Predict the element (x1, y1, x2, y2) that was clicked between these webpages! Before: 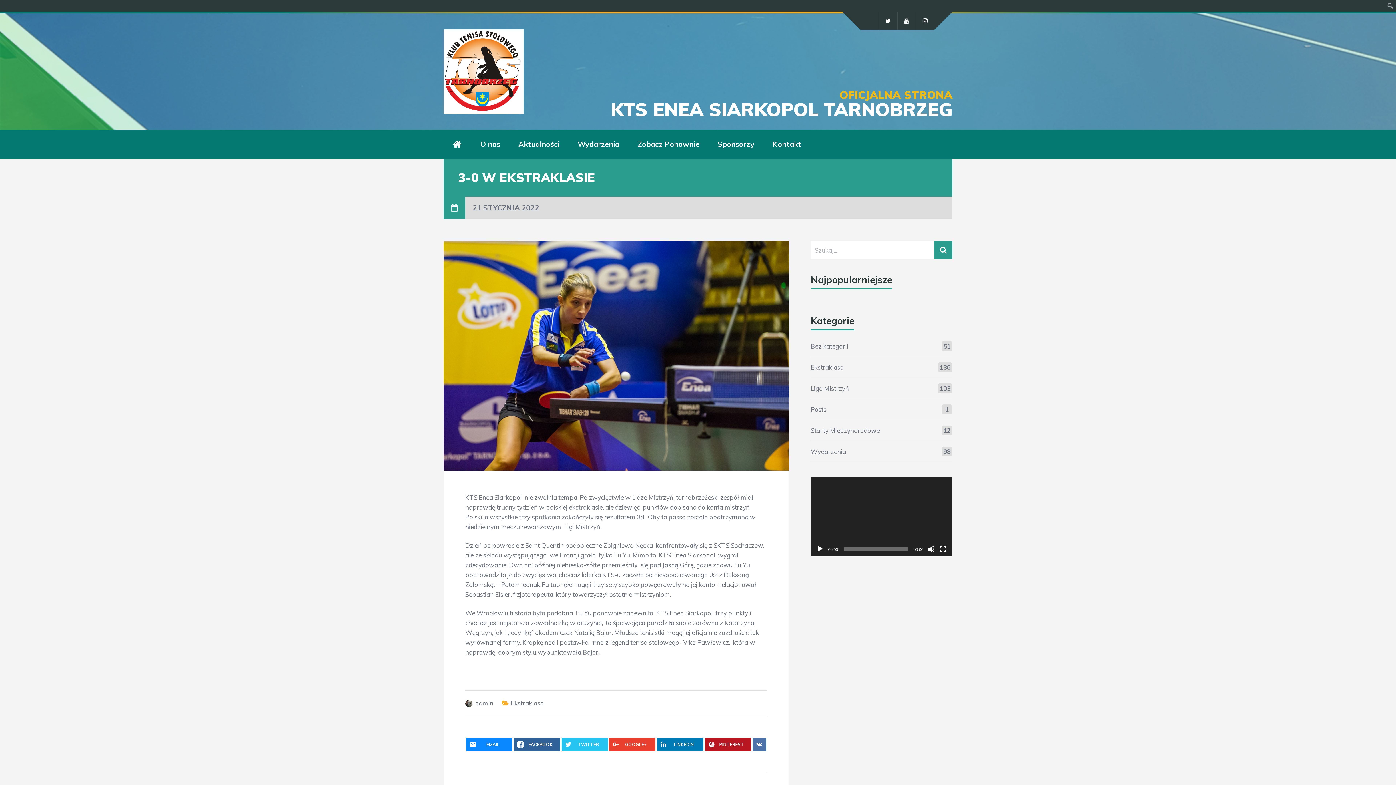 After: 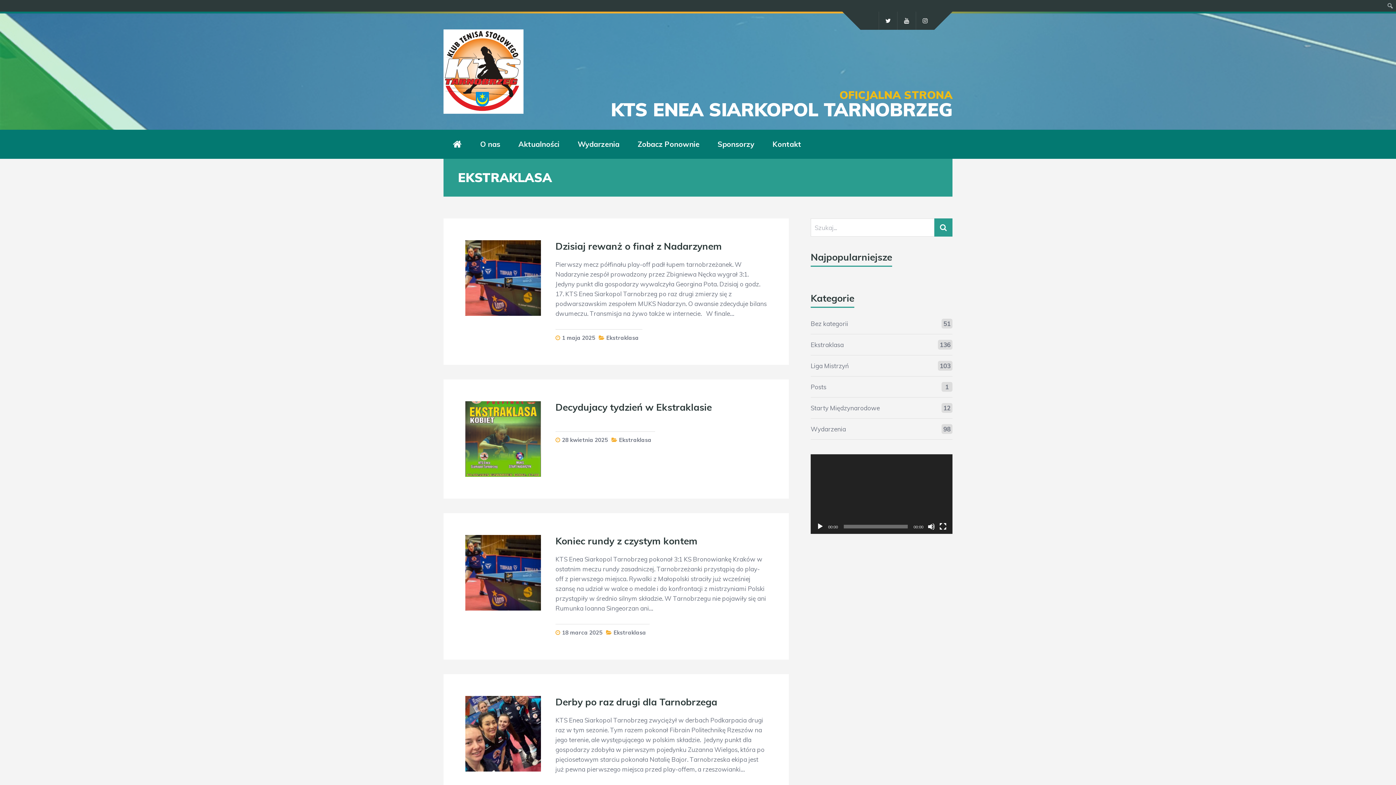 Action: label: Ekstraklasa bbox: (510, 699, 544, 707)